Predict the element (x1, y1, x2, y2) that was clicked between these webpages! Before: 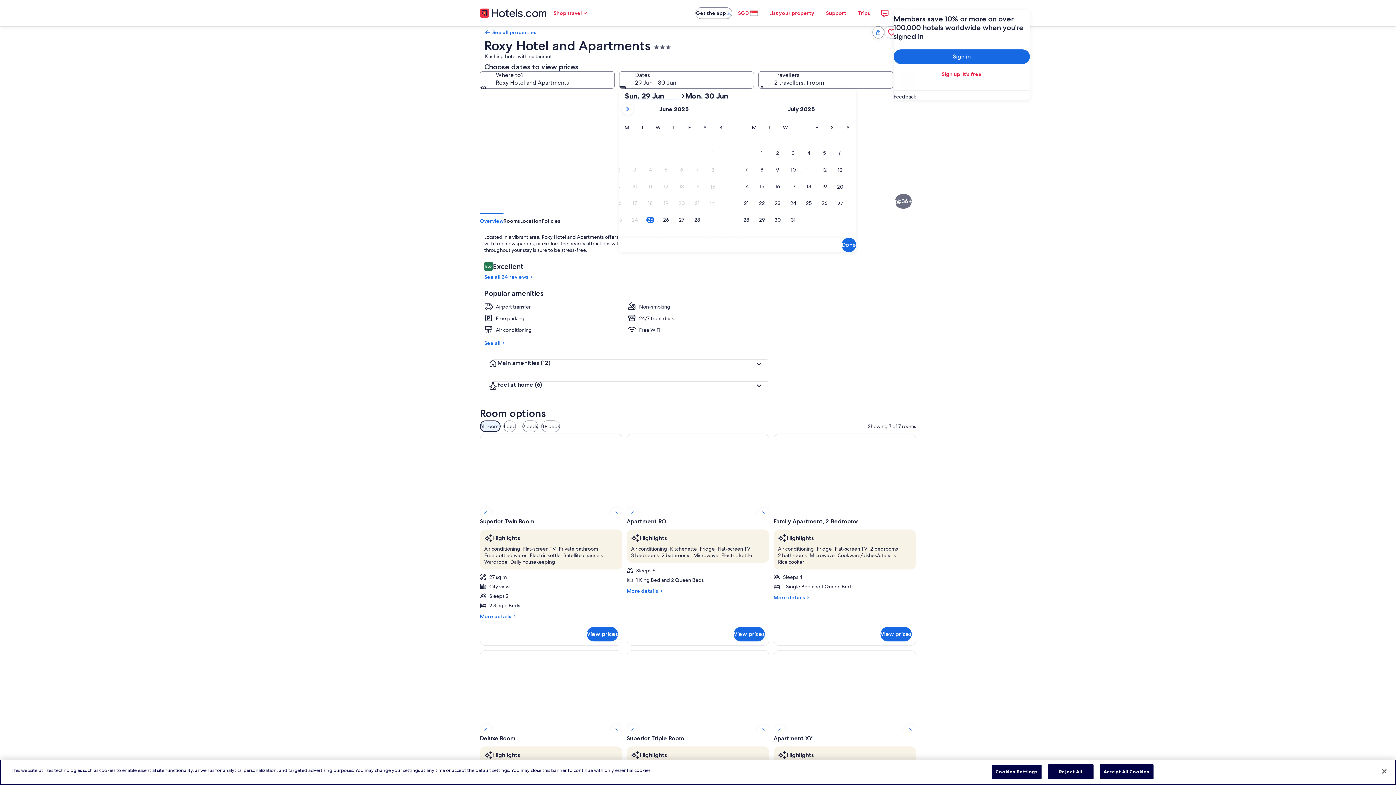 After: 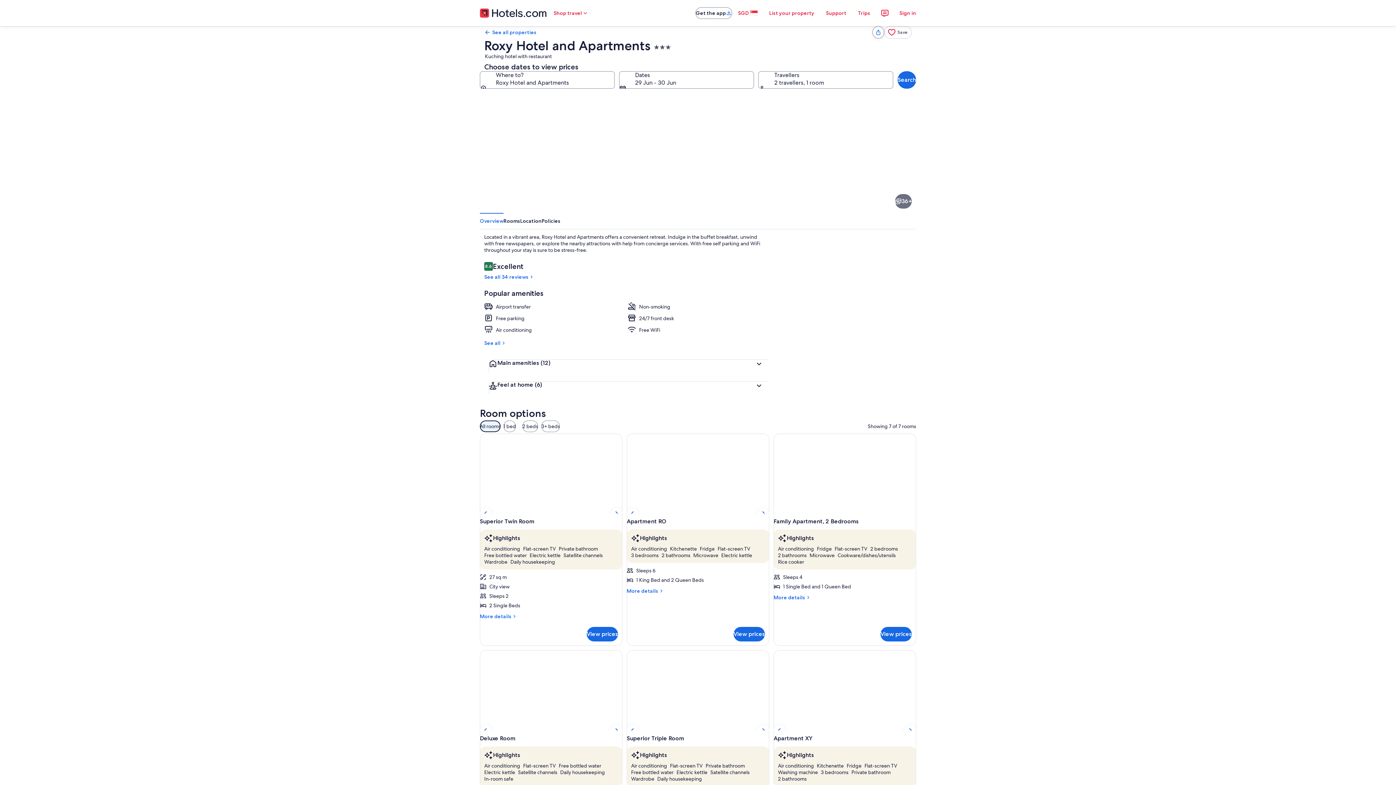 Action: label: Reject All bbox: (1048, 764, 1093, 779)